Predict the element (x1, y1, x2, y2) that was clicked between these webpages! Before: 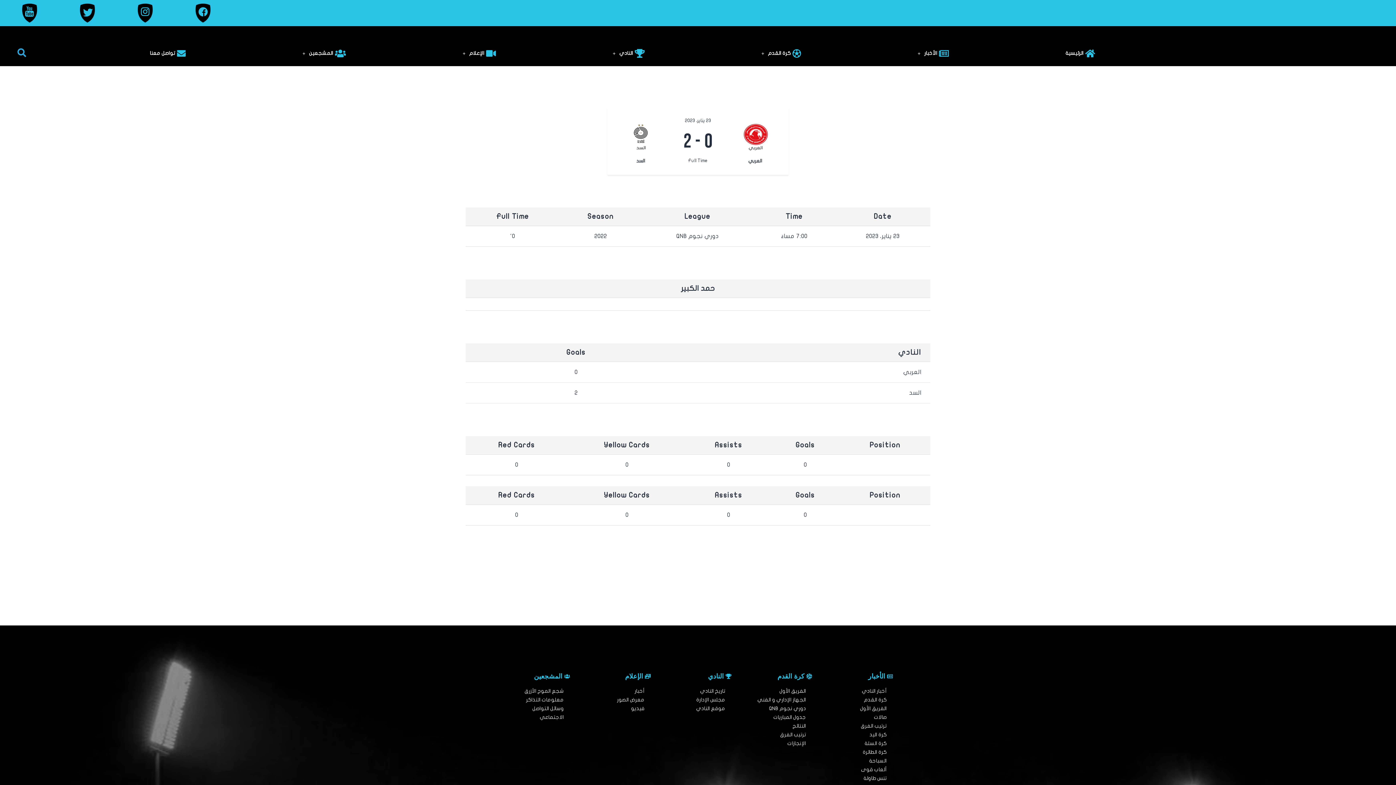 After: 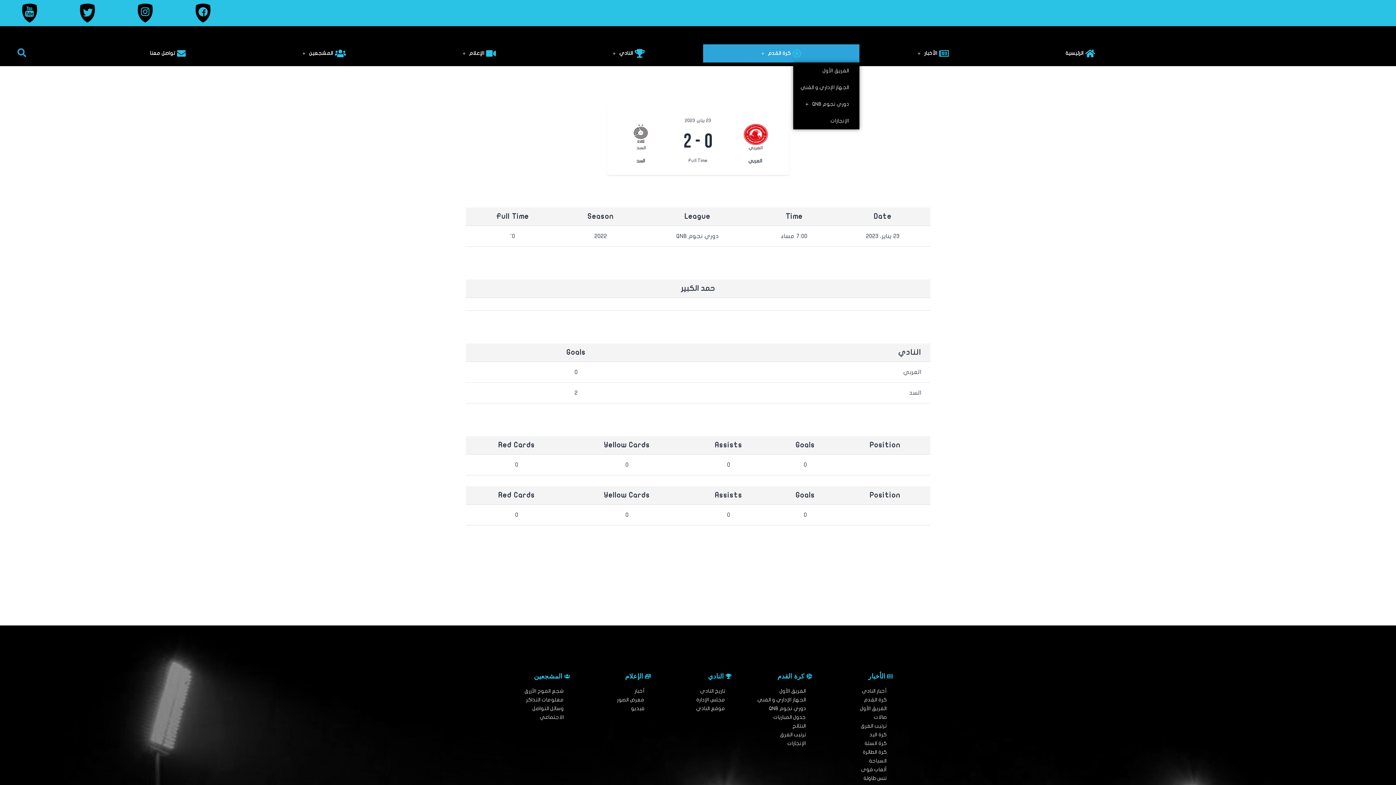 Action: label: كرة القدم bbox: (703, 44, 859, 62)